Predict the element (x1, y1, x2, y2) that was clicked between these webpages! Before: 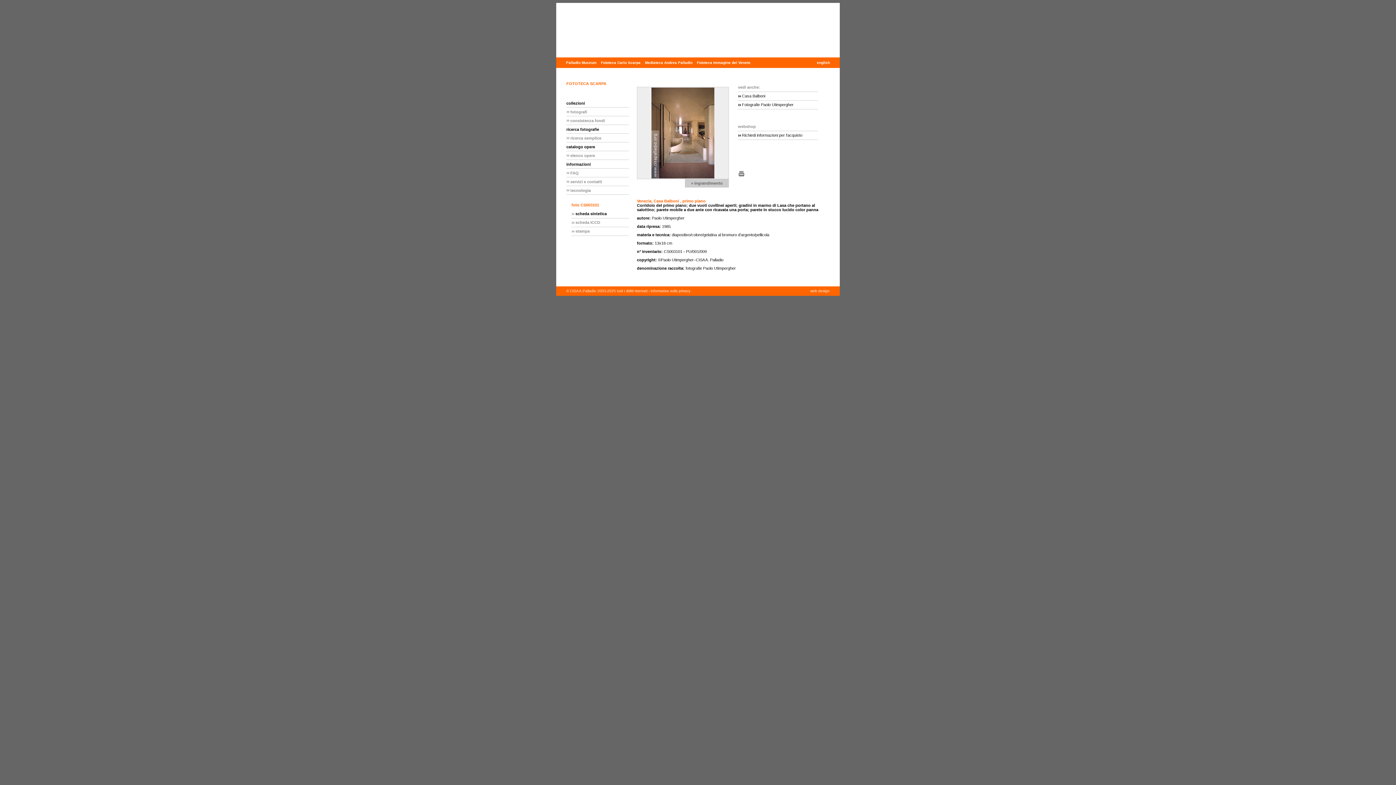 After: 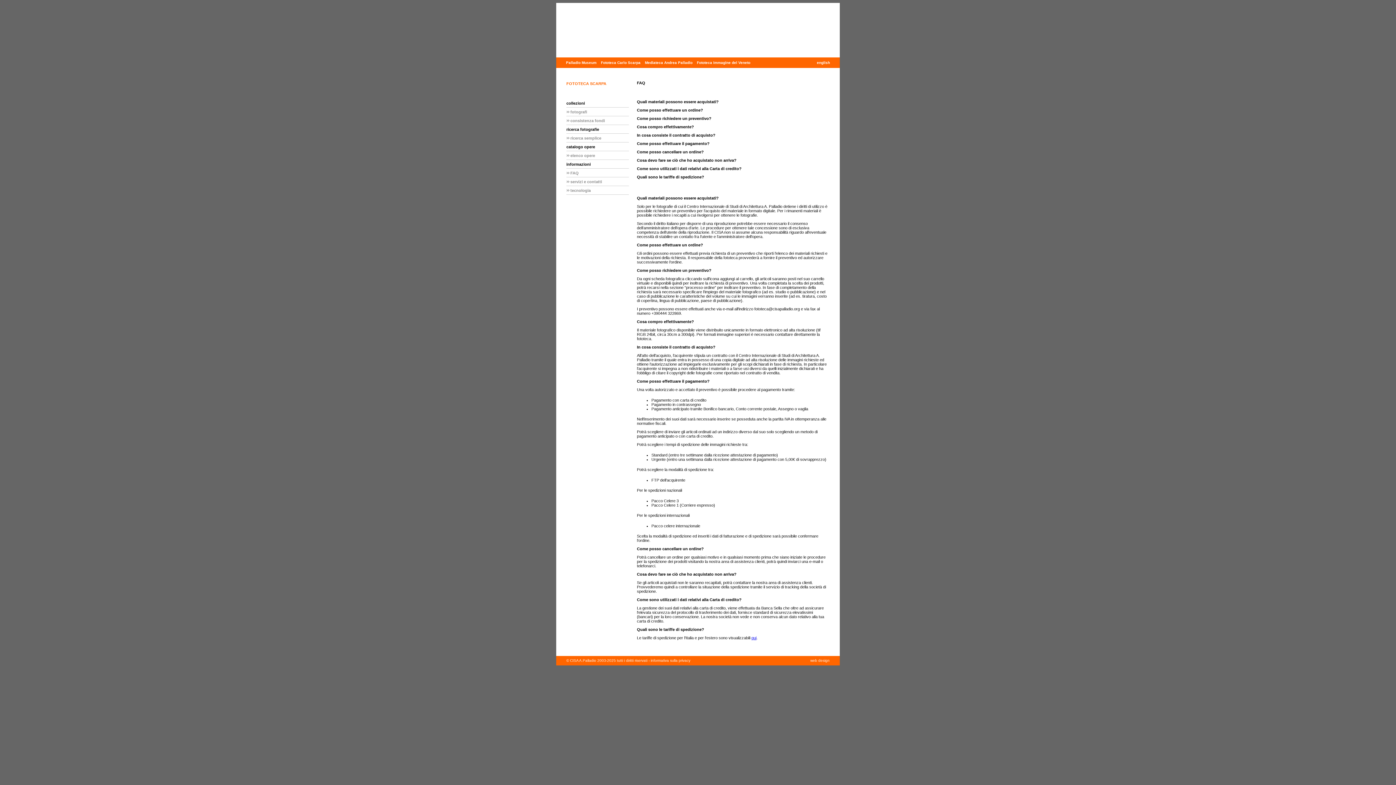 Action: bbox: (566, 168, 629, 177) label: FAQ